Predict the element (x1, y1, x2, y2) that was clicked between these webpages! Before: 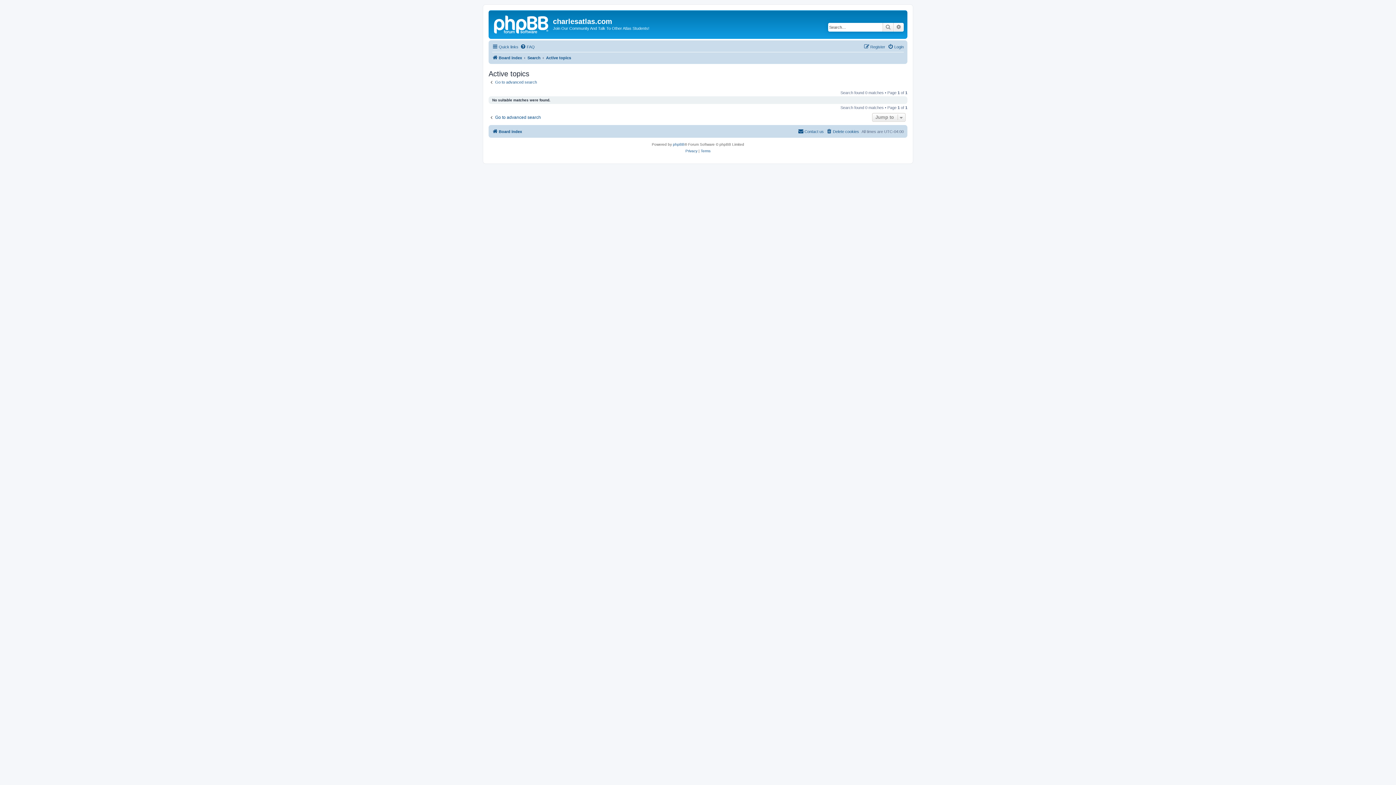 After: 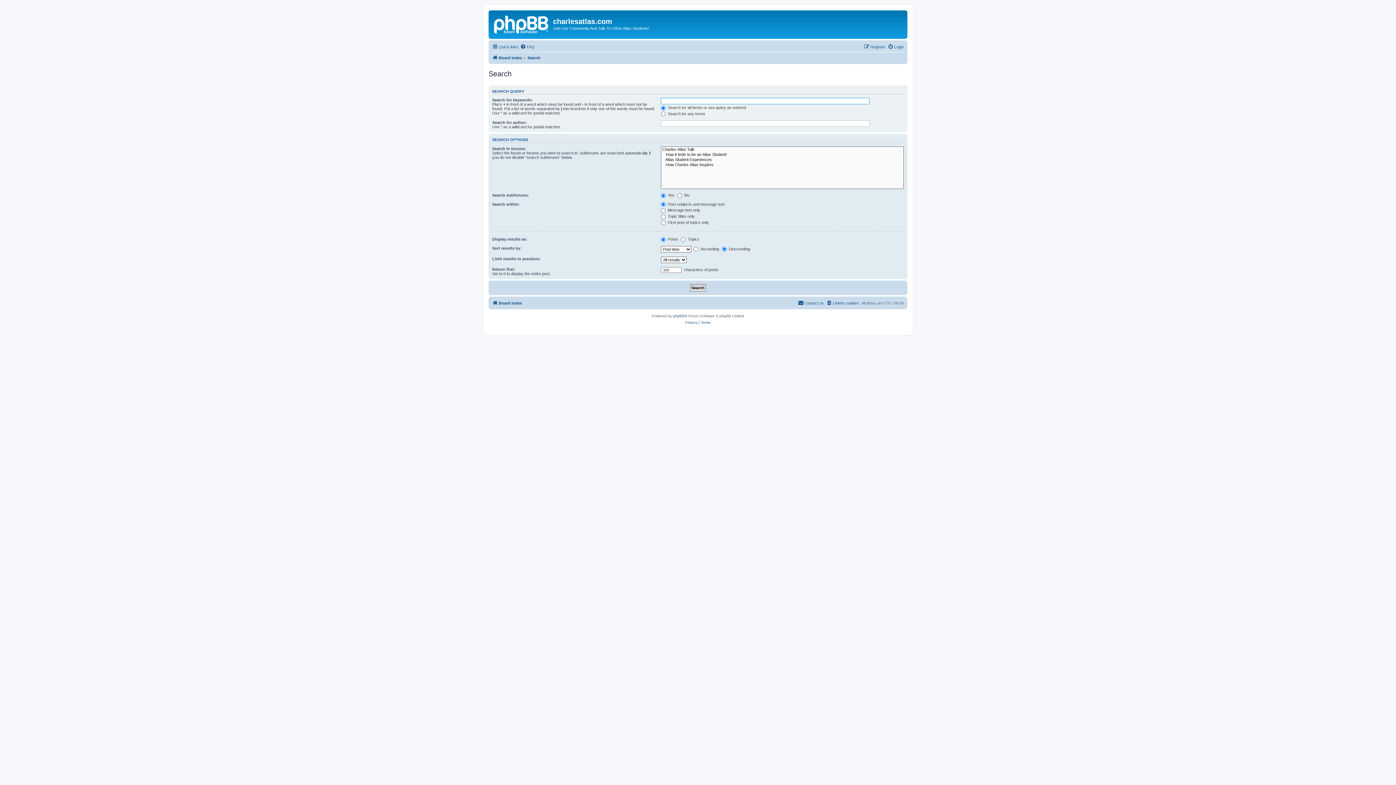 Action: label: Go to advanced search bbox: (488, 79, 537, 84)